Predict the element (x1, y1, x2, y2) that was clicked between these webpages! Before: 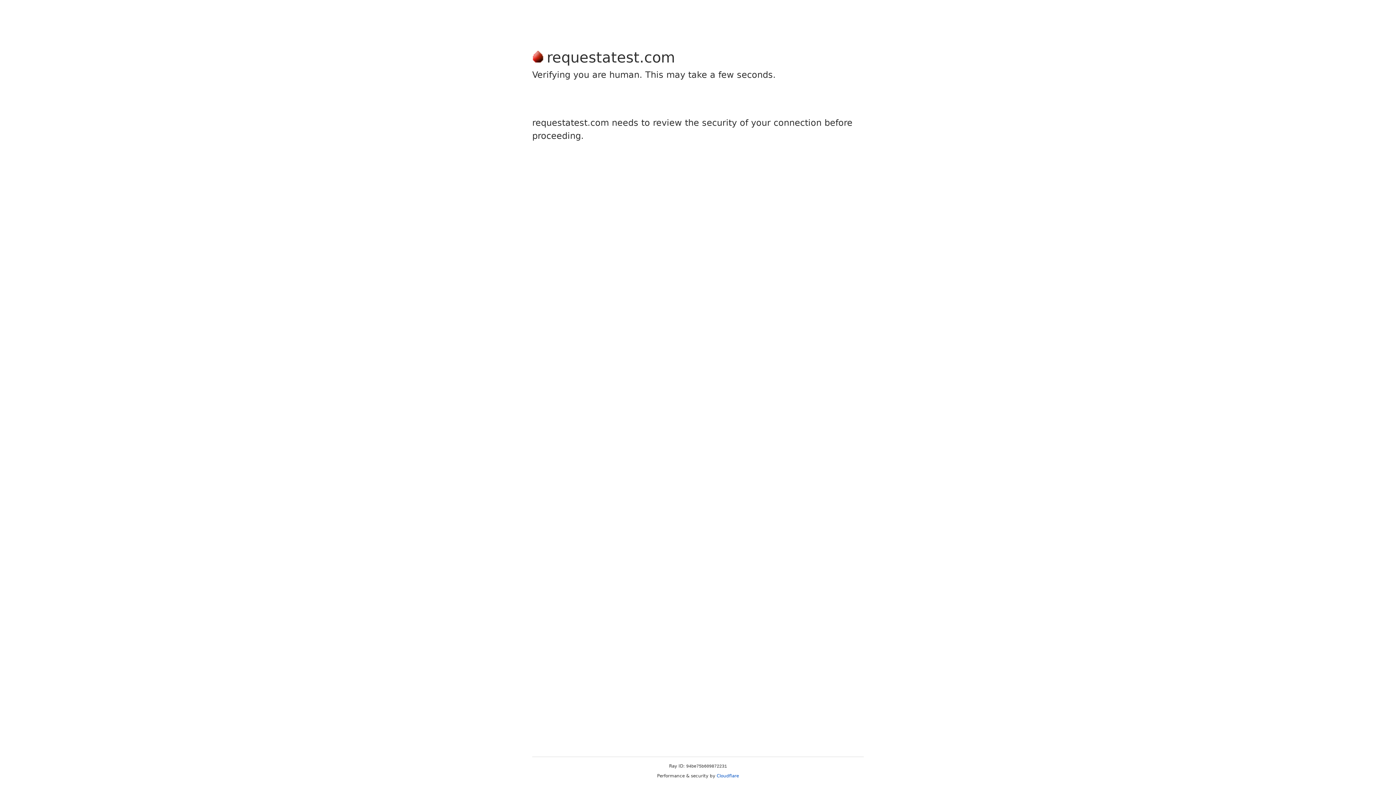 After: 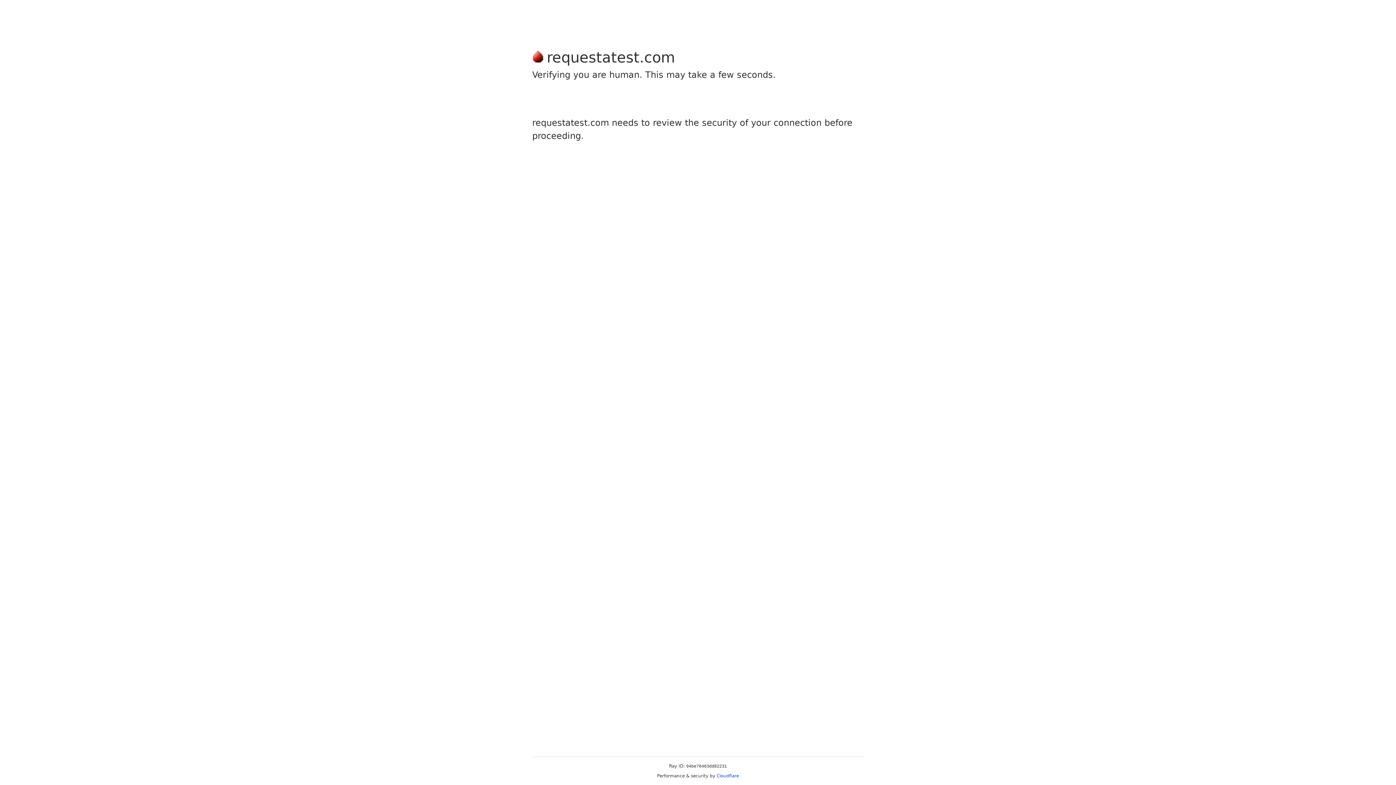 Action: label: Cloudflare bbox: (716, 773, 739, 778)